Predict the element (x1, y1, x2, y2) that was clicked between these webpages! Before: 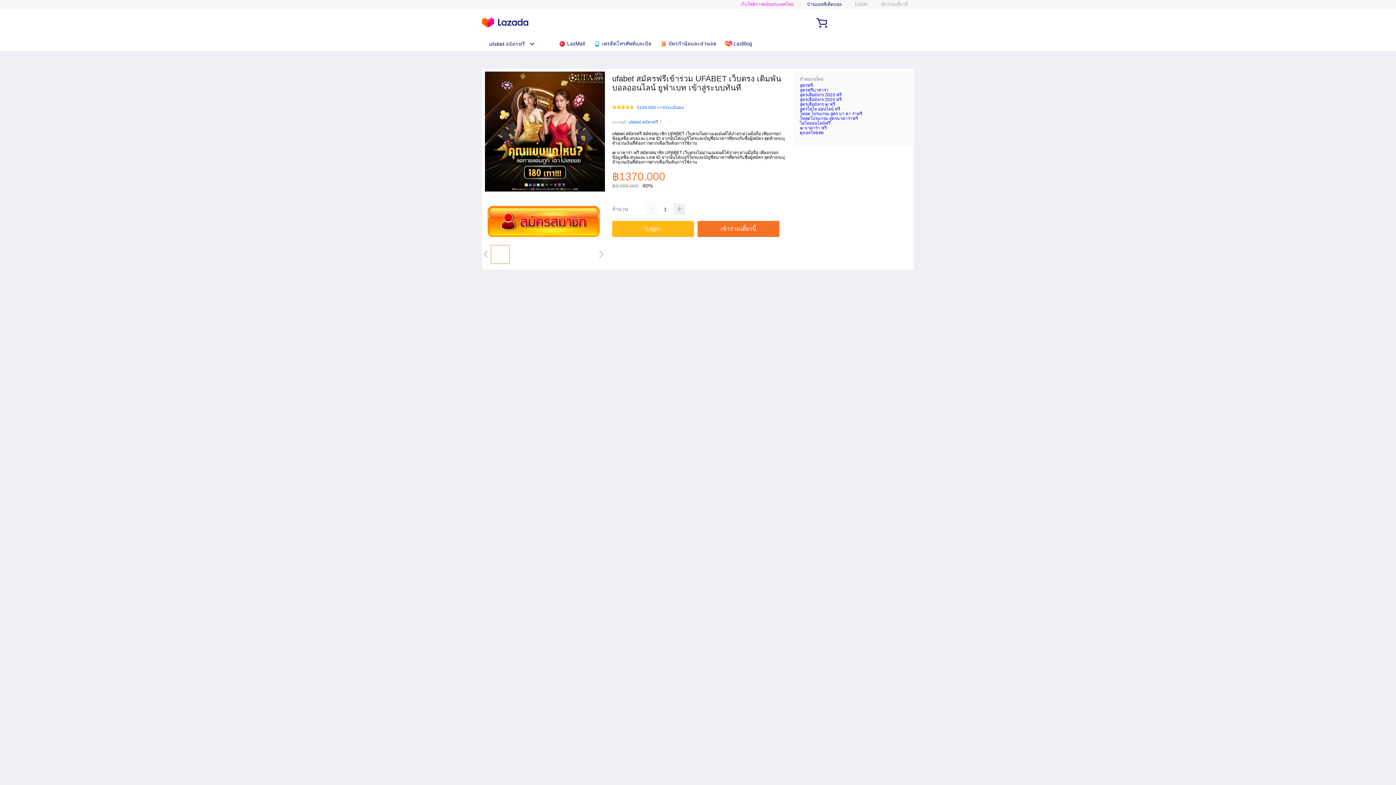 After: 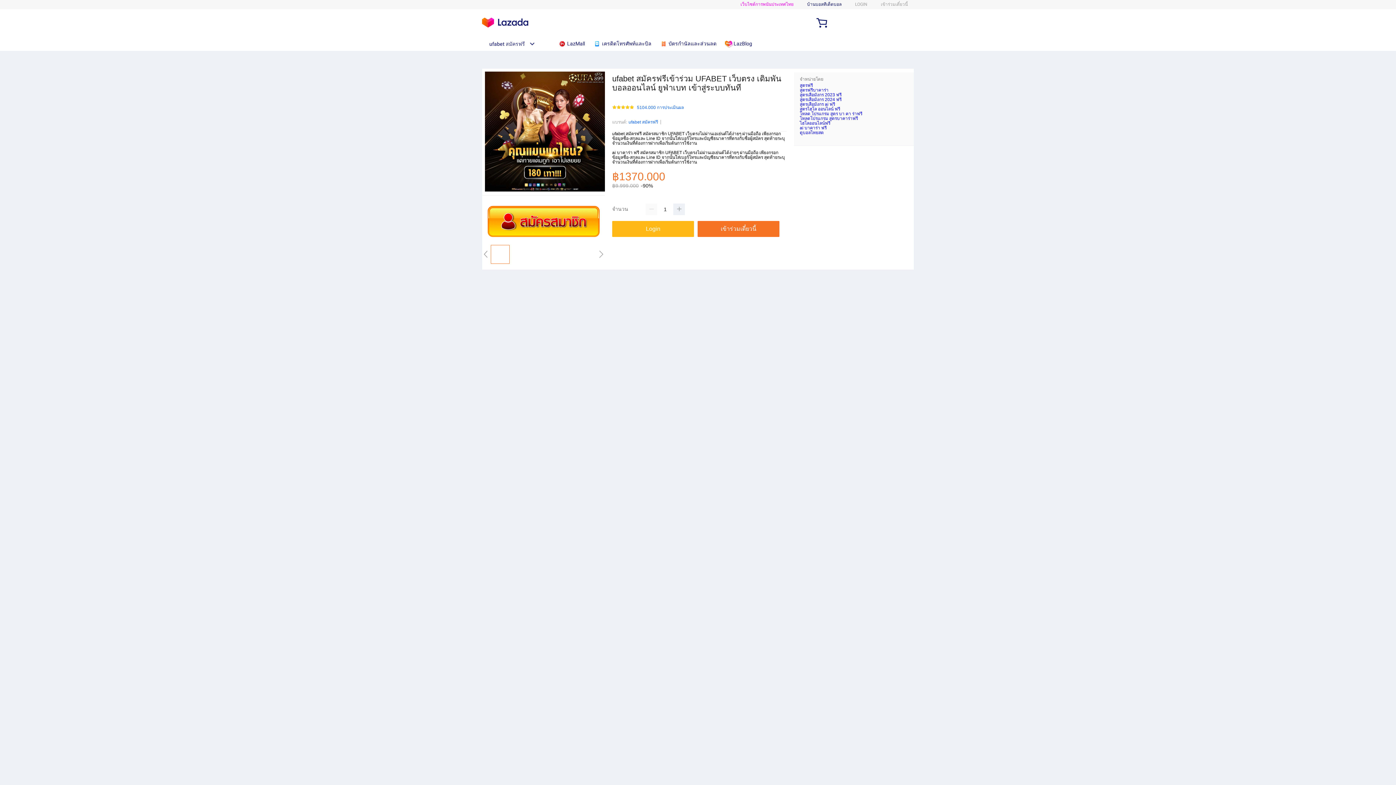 Action: label:  เครดิตโทรศัพท์และบิล bbox: (593, 36, 655, 50)